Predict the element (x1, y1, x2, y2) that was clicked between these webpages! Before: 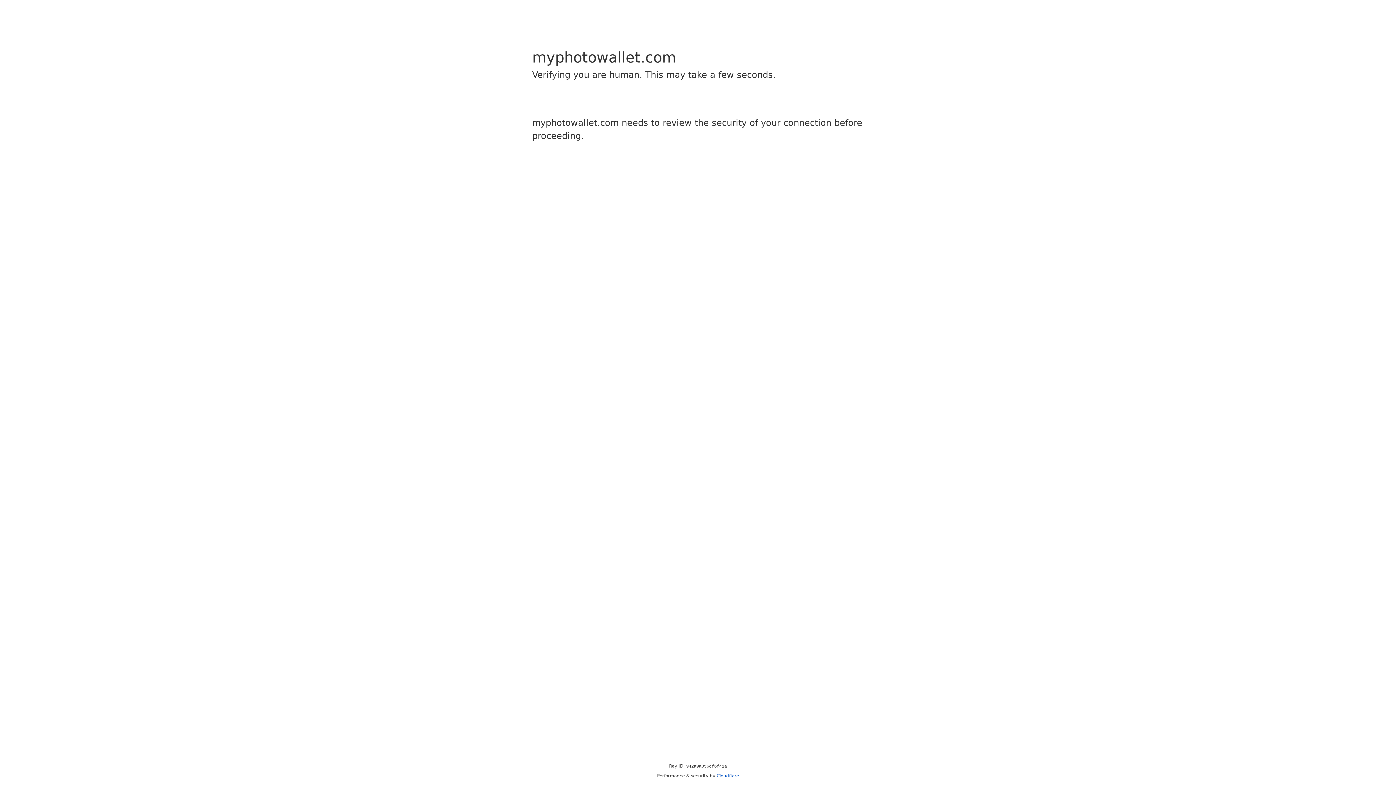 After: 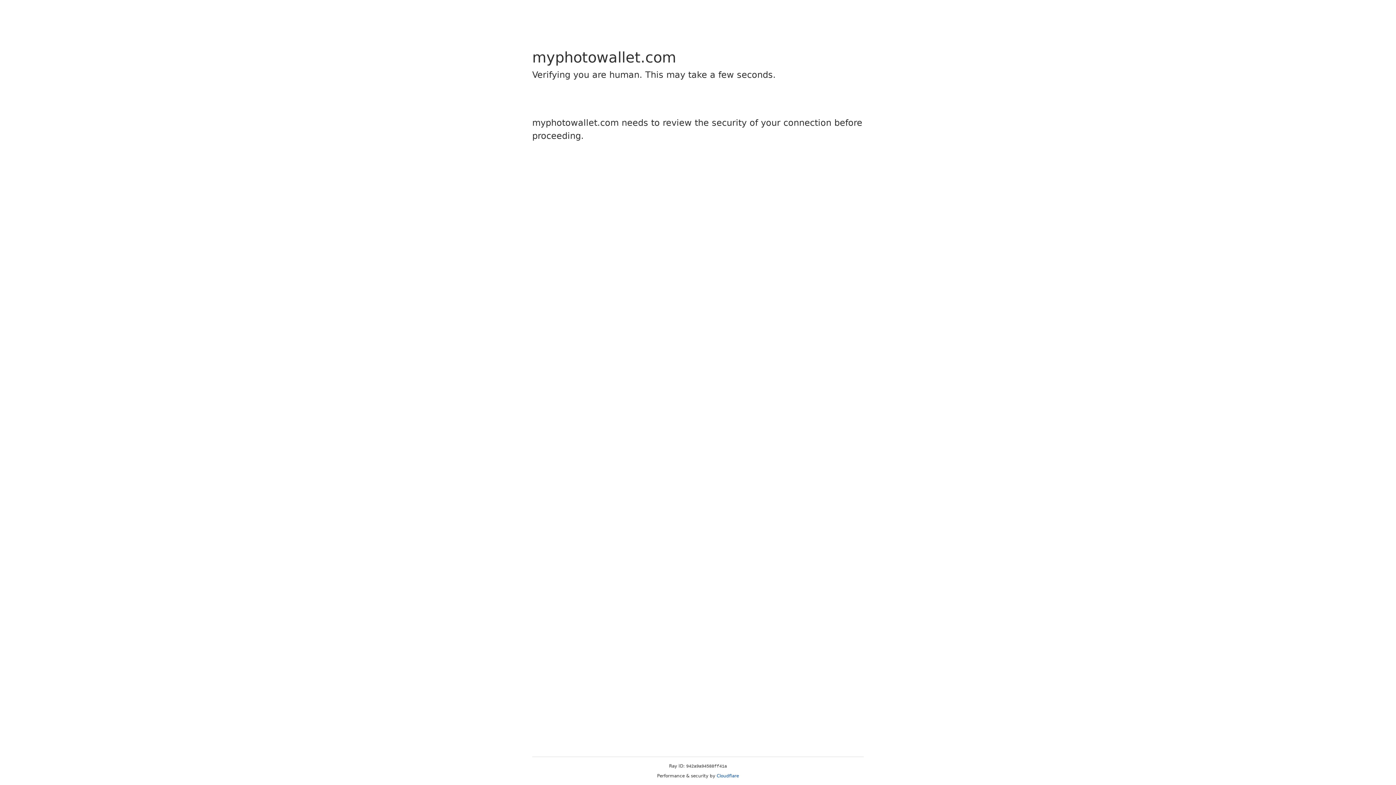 Action: bbox: (716, 773, 739, 778) label: Cloudflare